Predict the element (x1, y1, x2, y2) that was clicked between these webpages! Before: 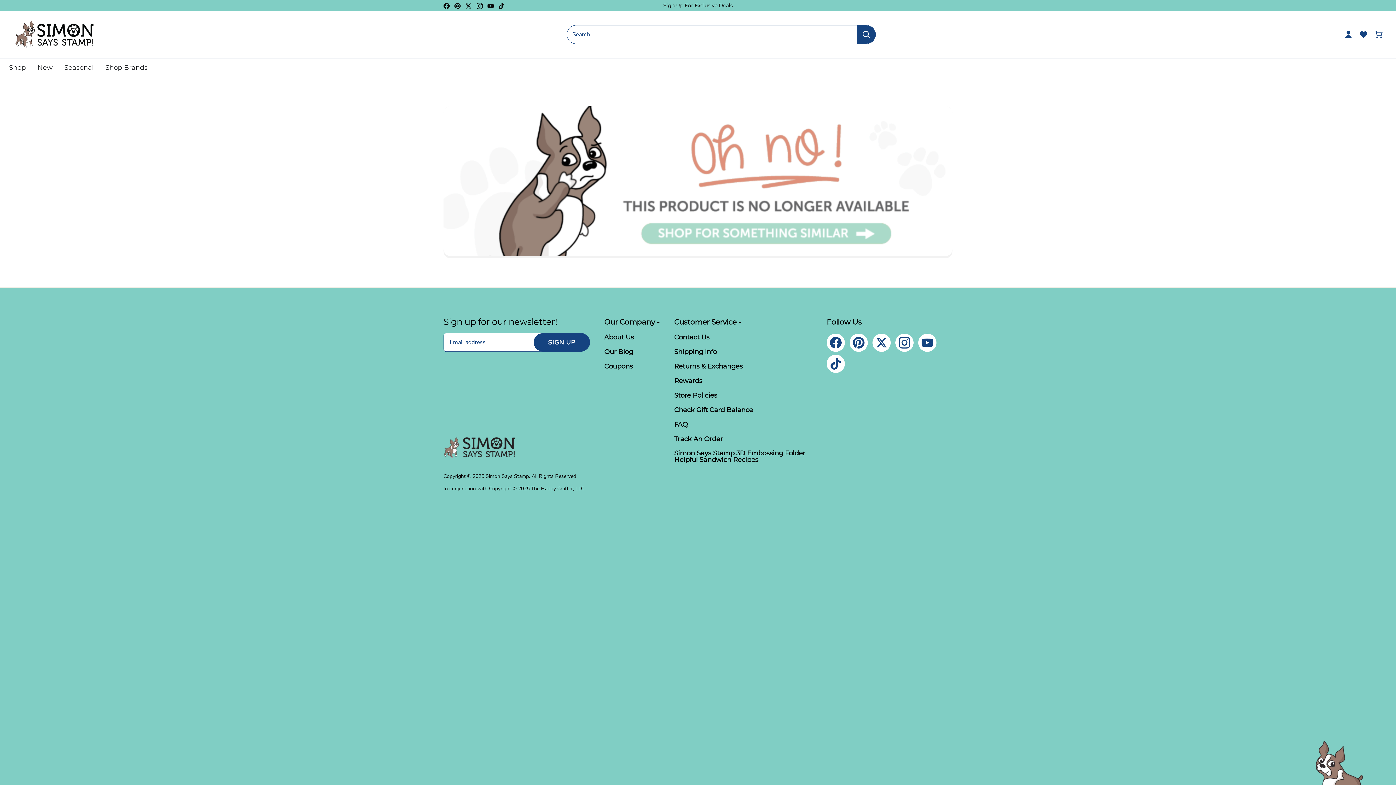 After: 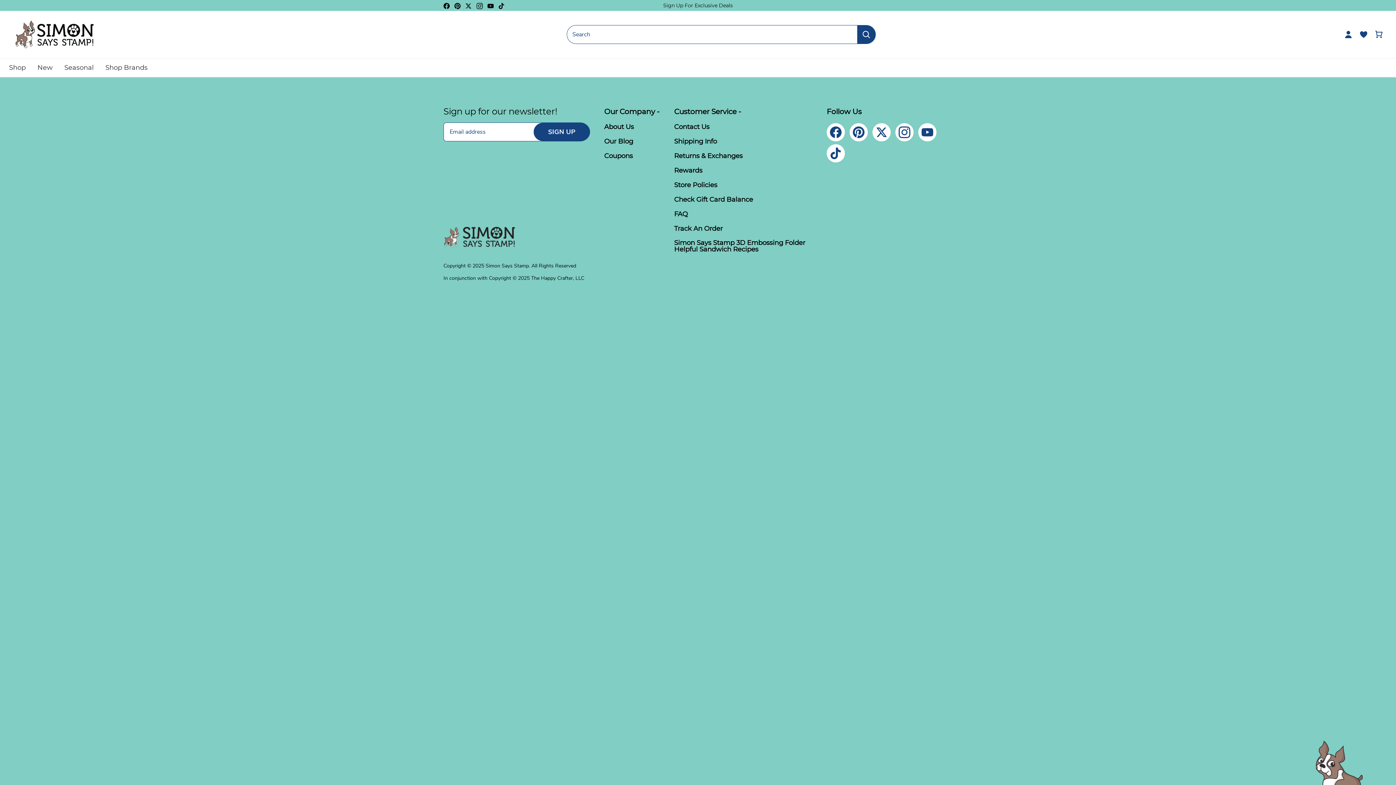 Action: label: Sign Up For Exclusive Deals bbox: (663, 2, 732, 8)